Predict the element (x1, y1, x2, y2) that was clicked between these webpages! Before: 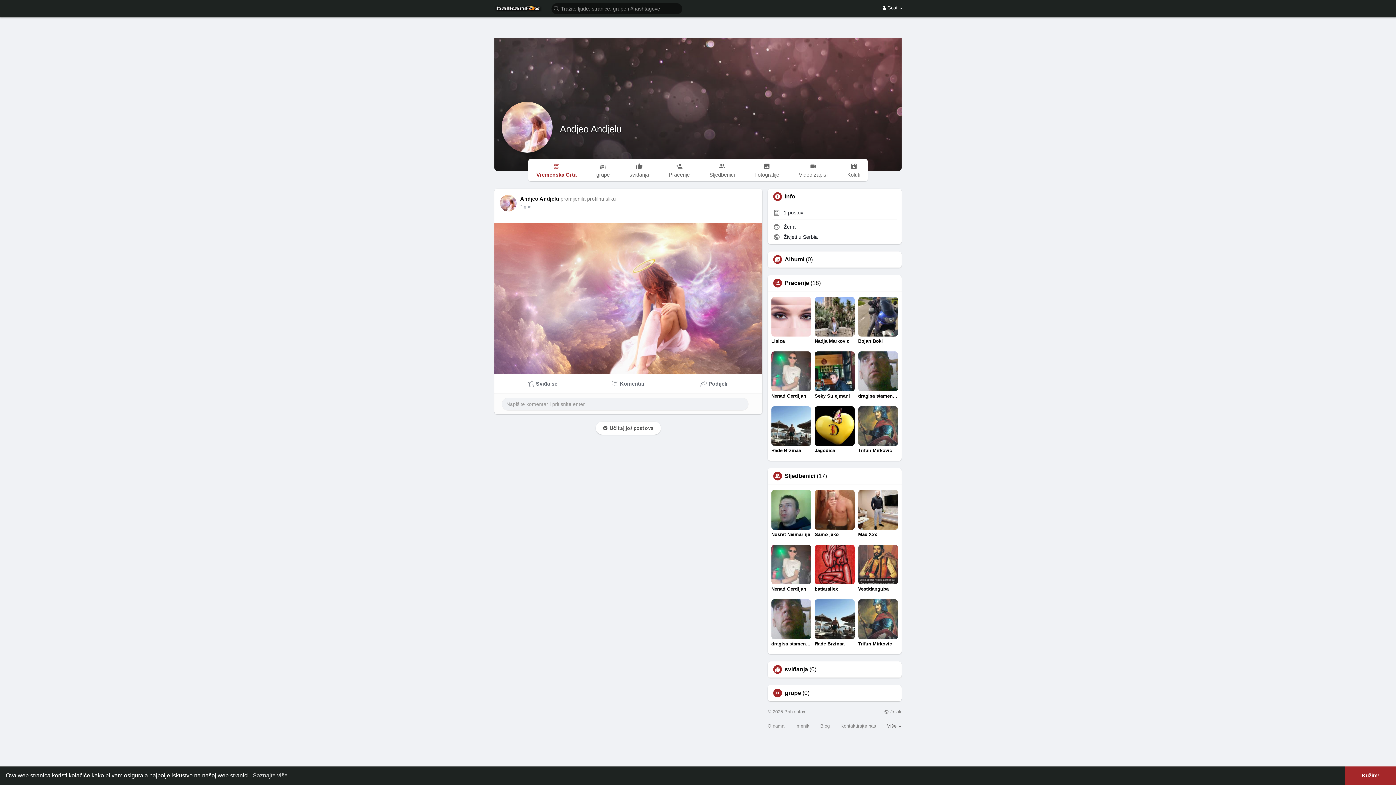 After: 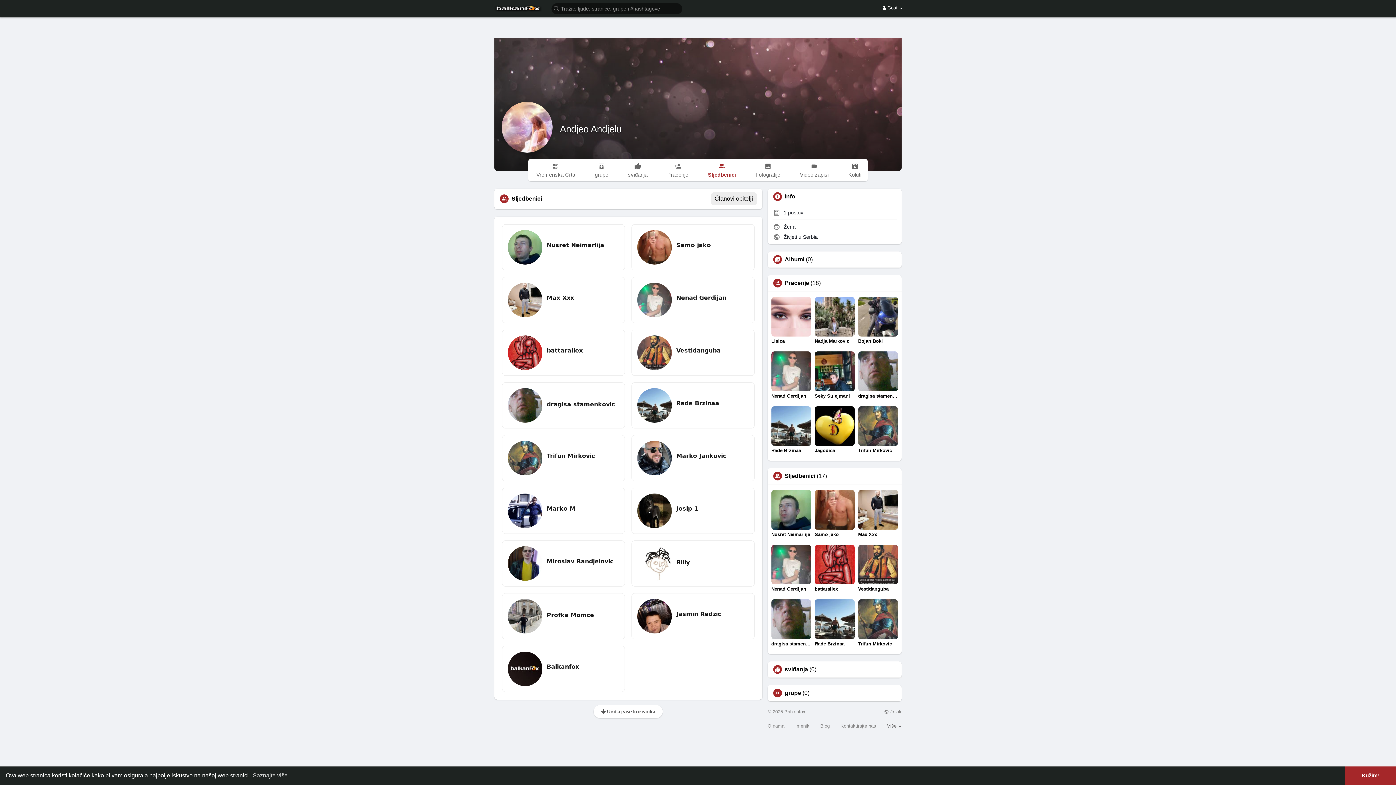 Action: bbox: (701, 158, 743, 181) label: Sljedbenici